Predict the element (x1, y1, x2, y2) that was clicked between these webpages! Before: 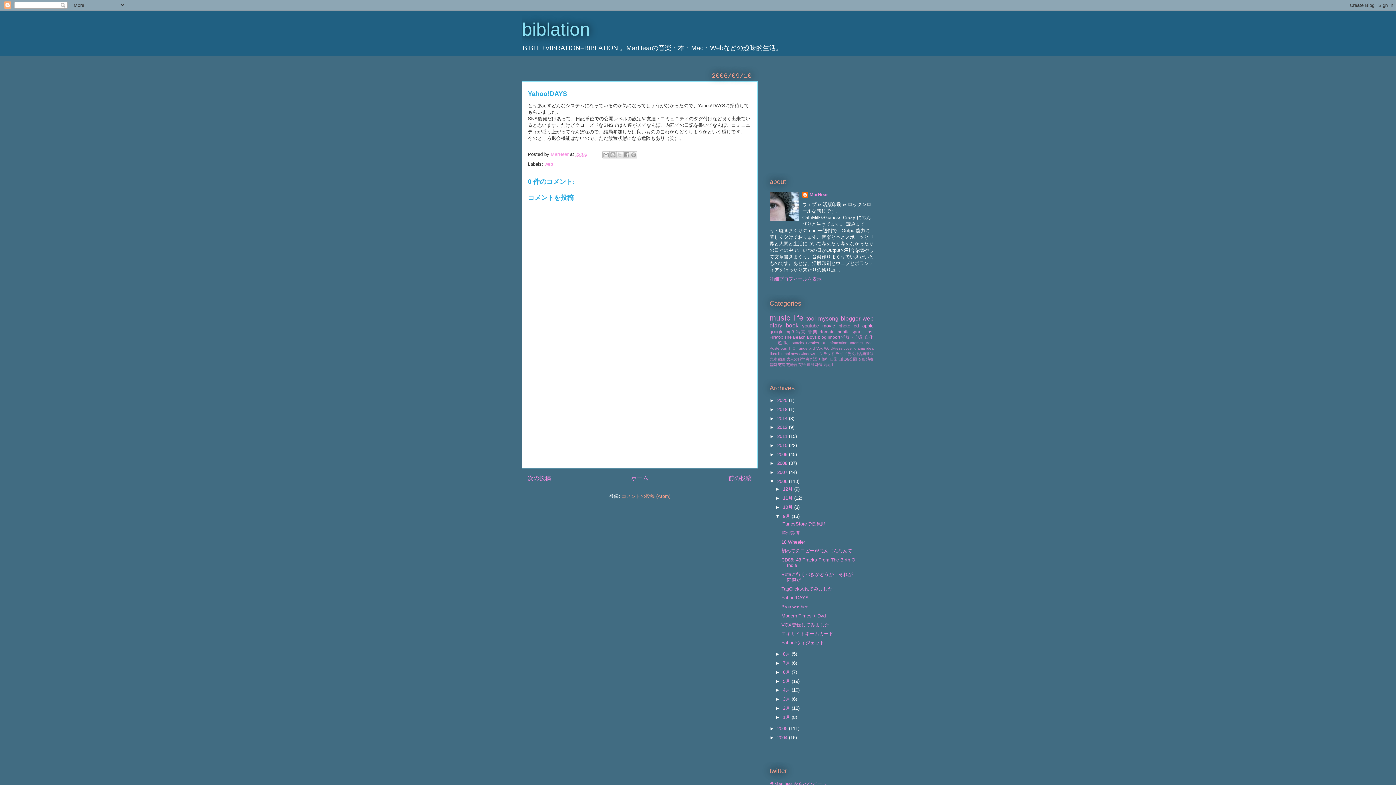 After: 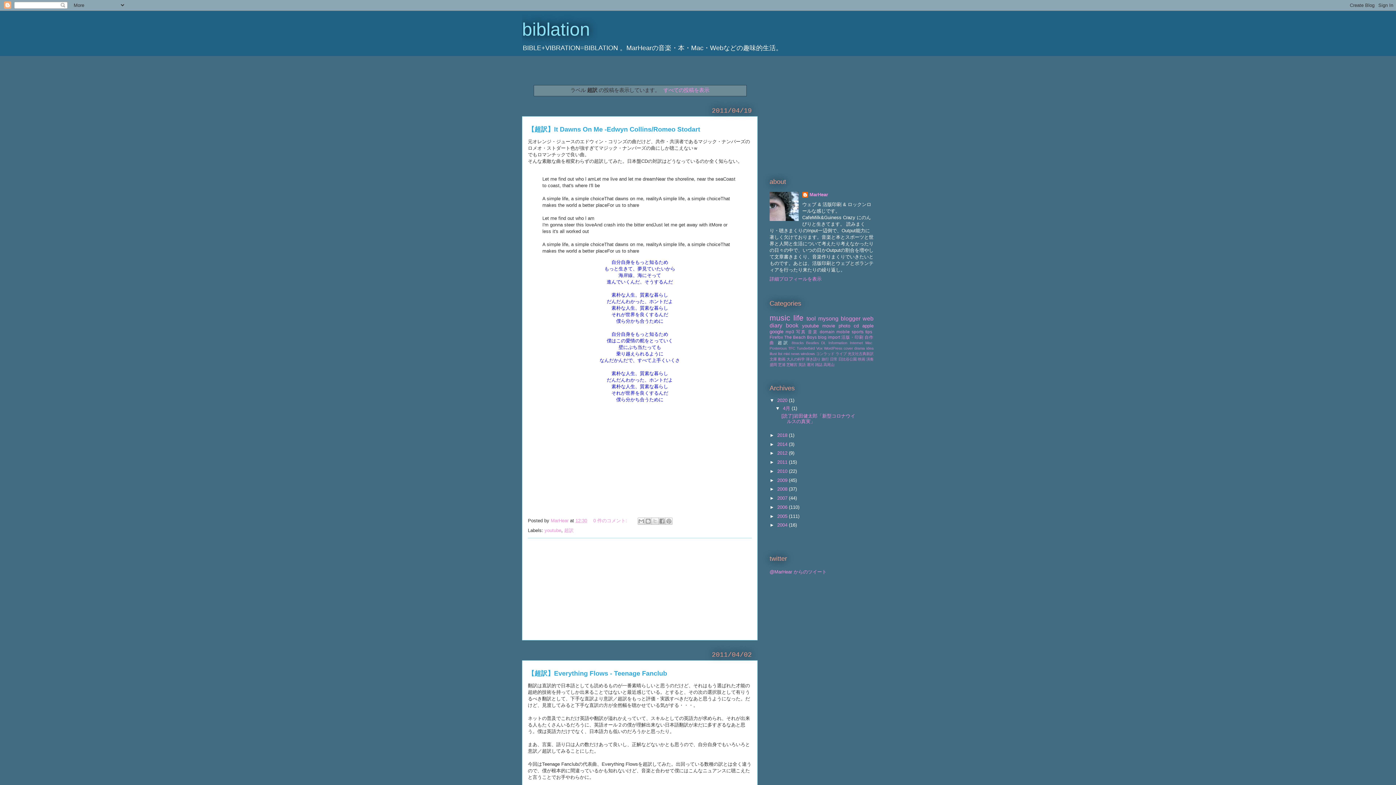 Action: bbox: (777, 340, 789, 344) label: 超訳